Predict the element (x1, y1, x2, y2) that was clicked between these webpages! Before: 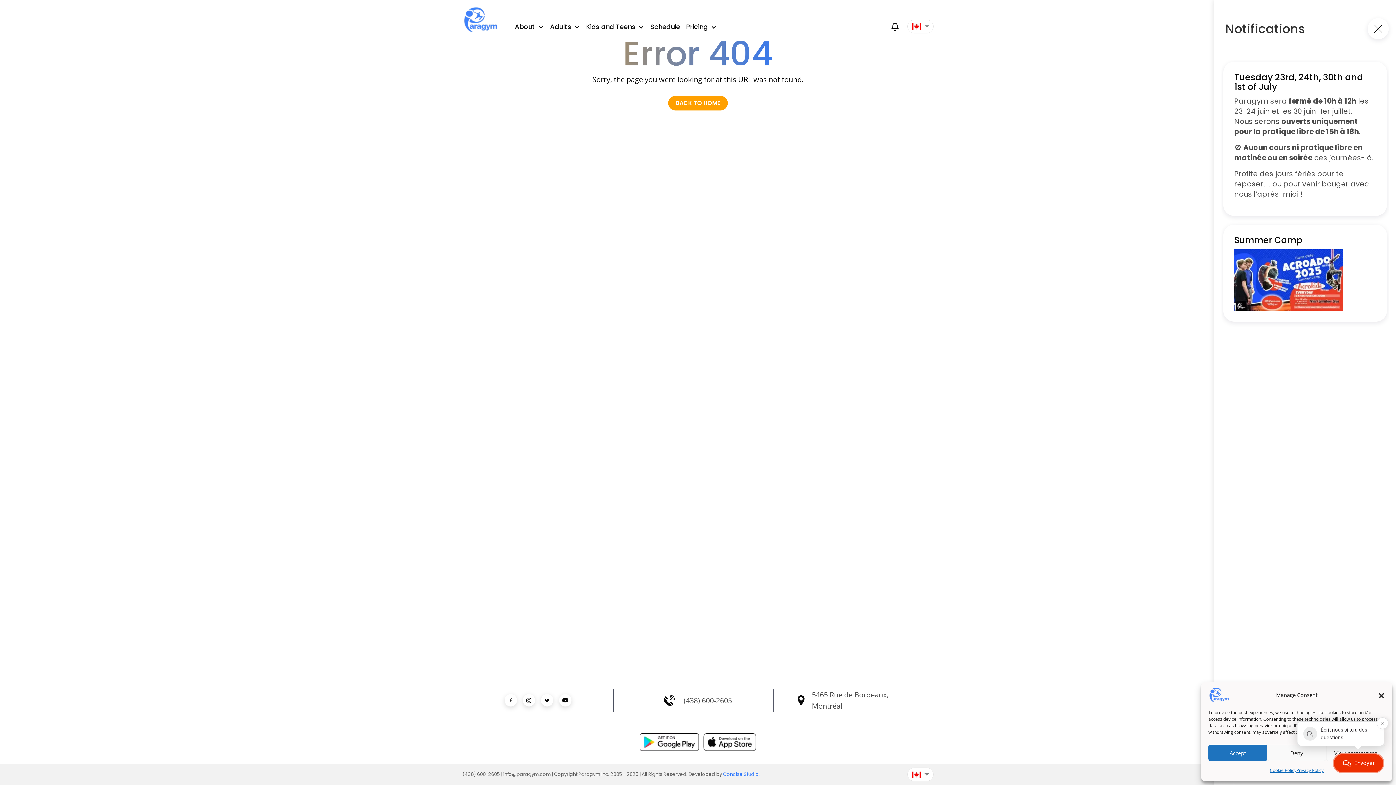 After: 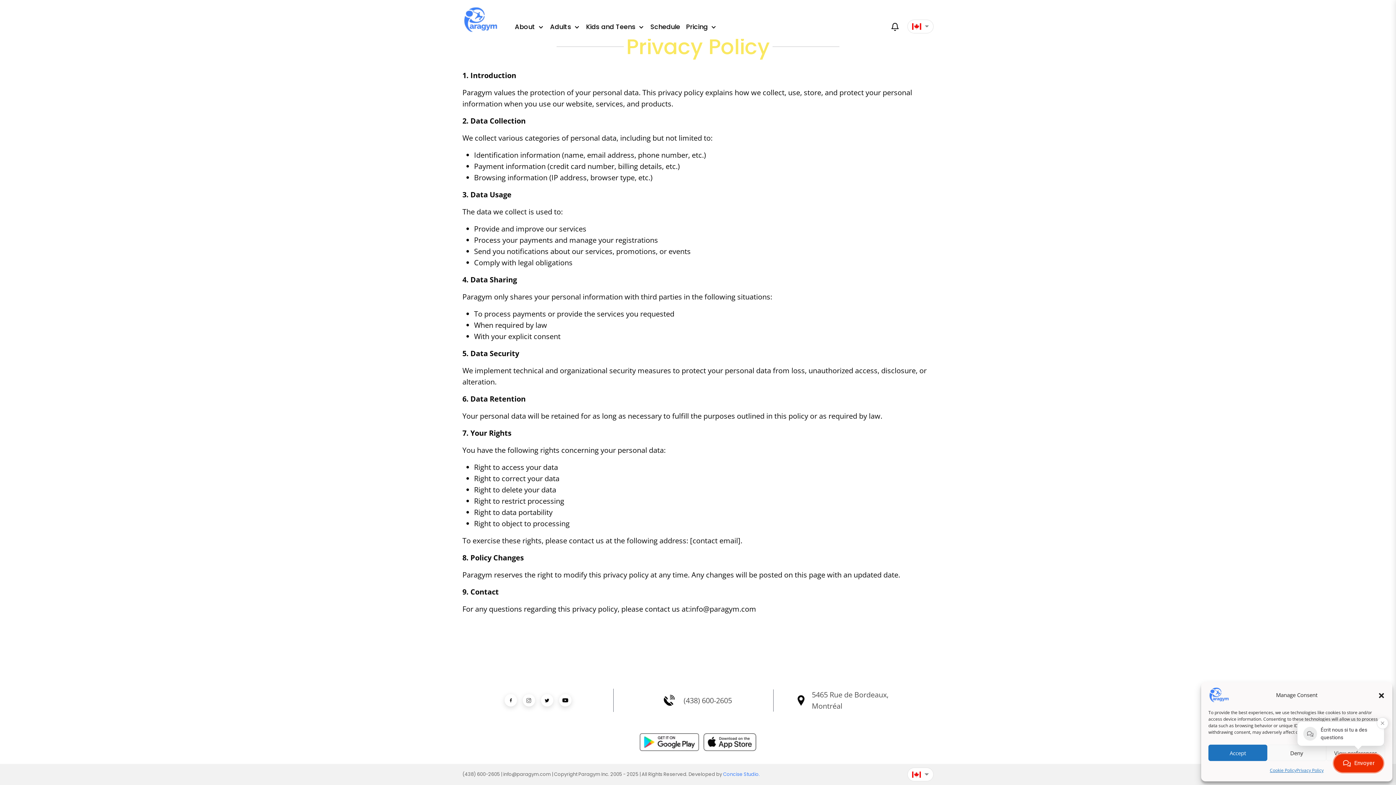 Action: label: Privacy Policy bbox: (1296, 765, 1323, 776)